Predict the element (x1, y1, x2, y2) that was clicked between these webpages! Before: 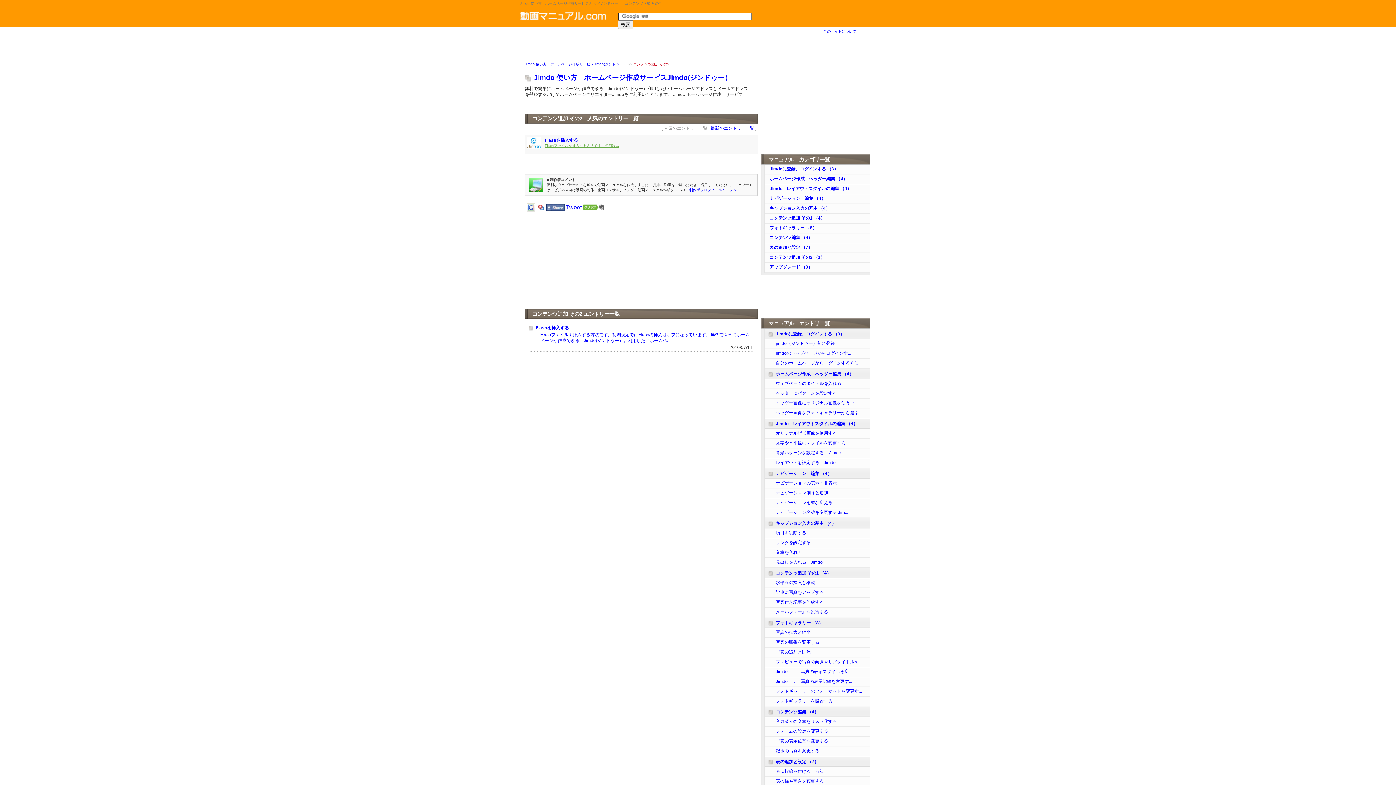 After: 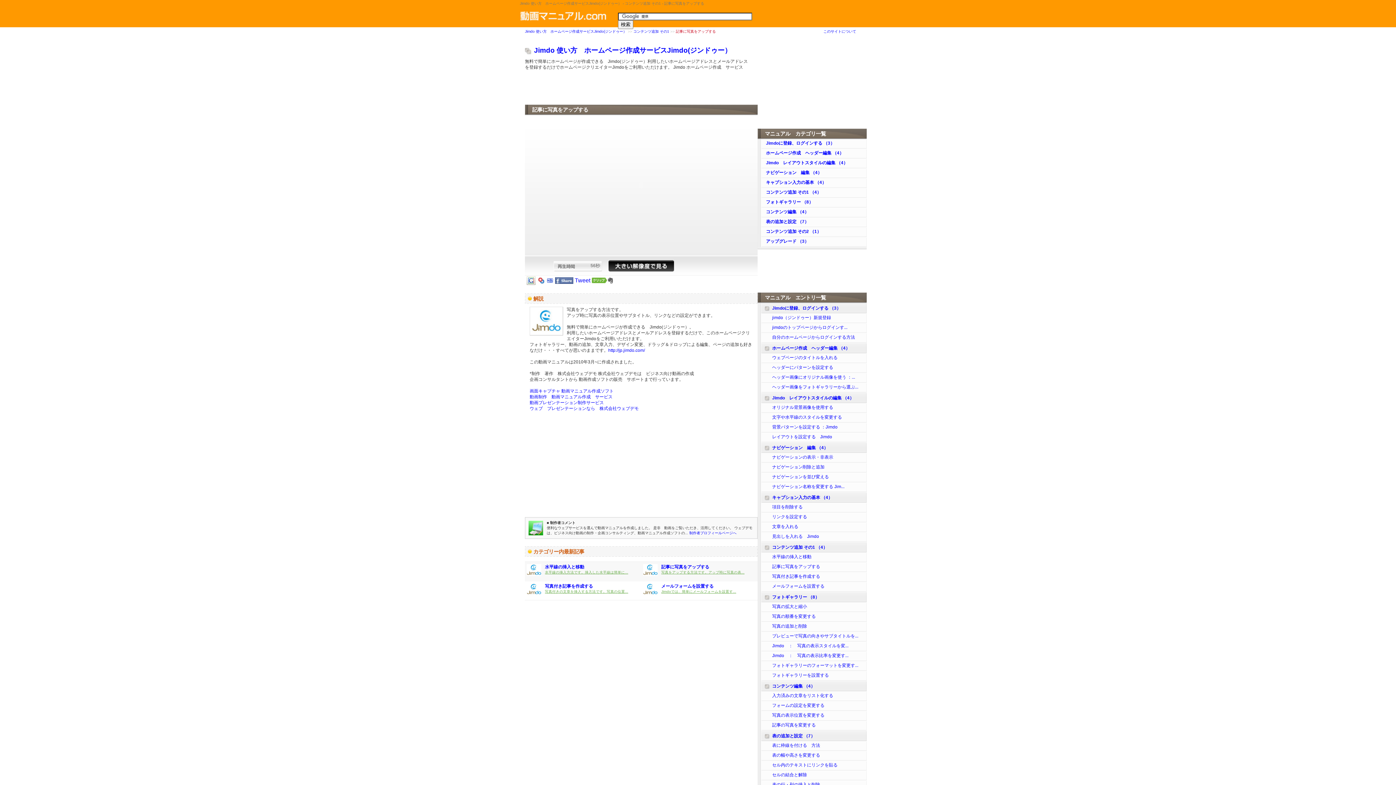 Action: label: 記事に写真をアップする bbox: (776, 590, 824, 595)